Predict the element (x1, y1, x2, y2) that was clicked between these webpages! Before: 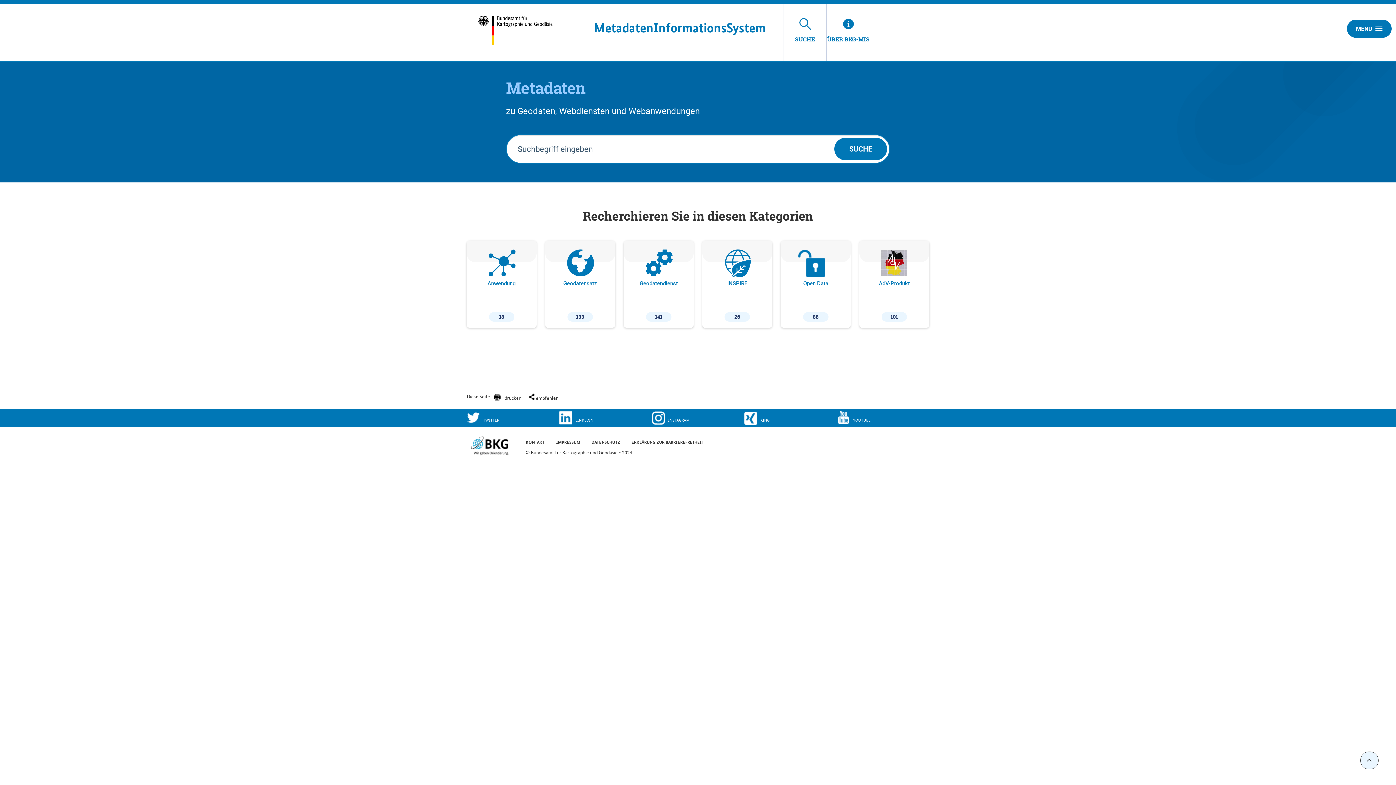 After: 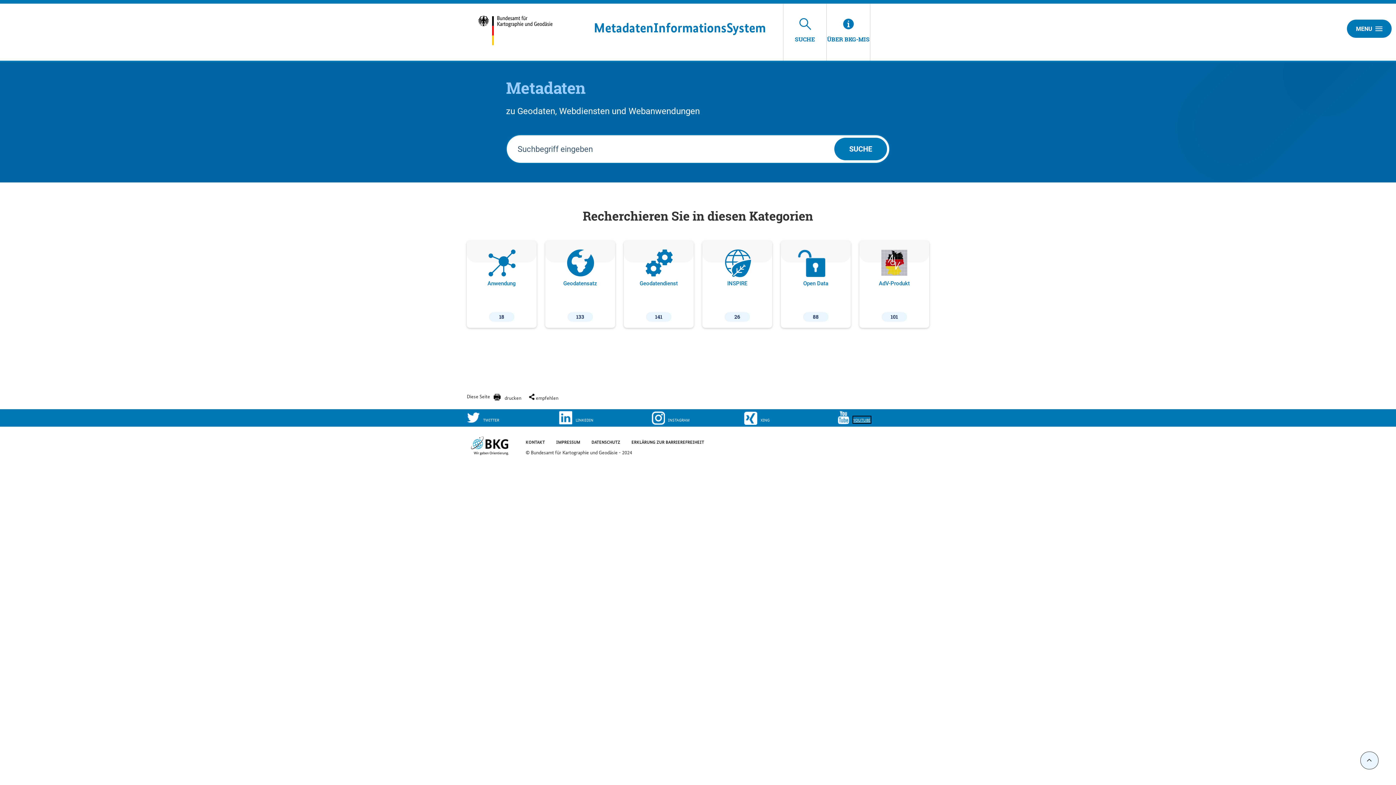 Action: bbox: (836, 411, 929, 425) label: YOU­TU­BE